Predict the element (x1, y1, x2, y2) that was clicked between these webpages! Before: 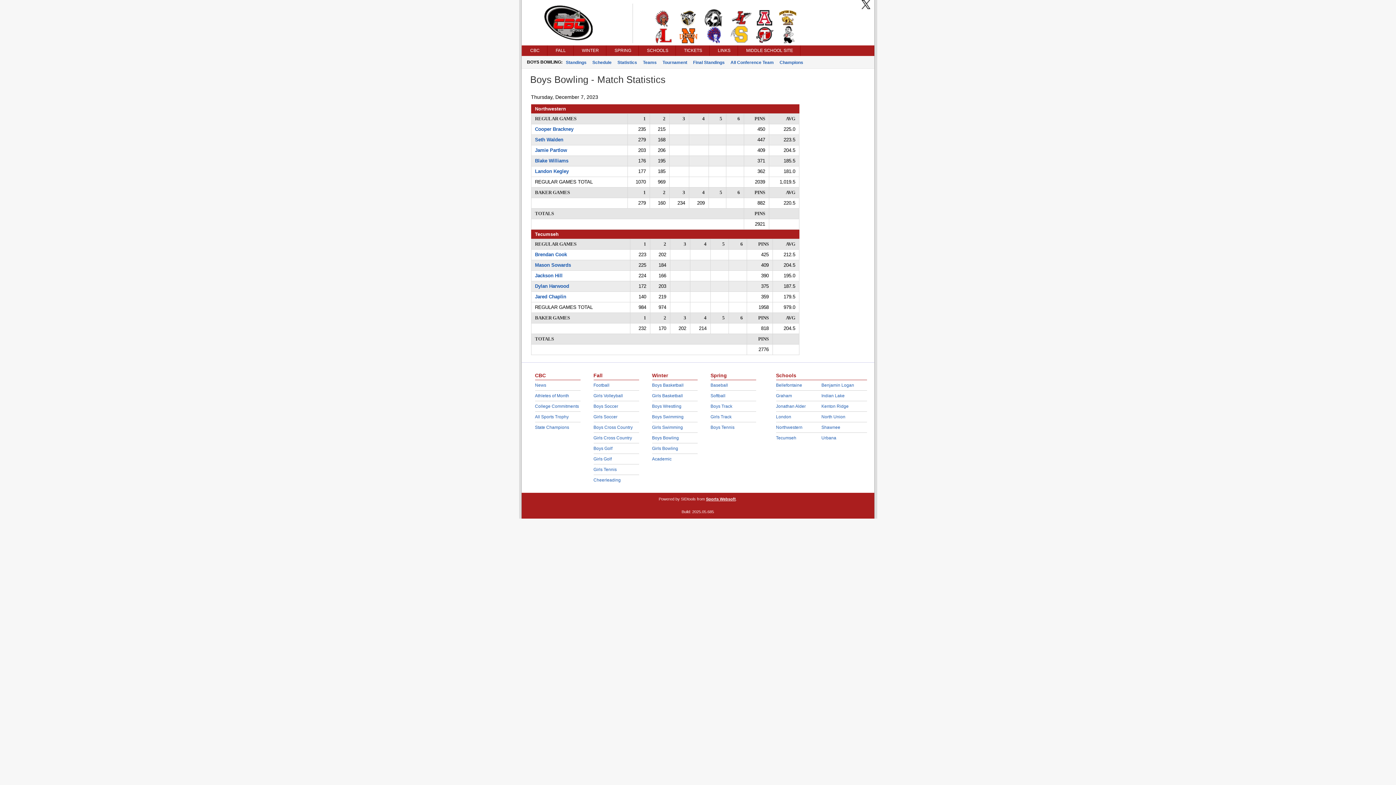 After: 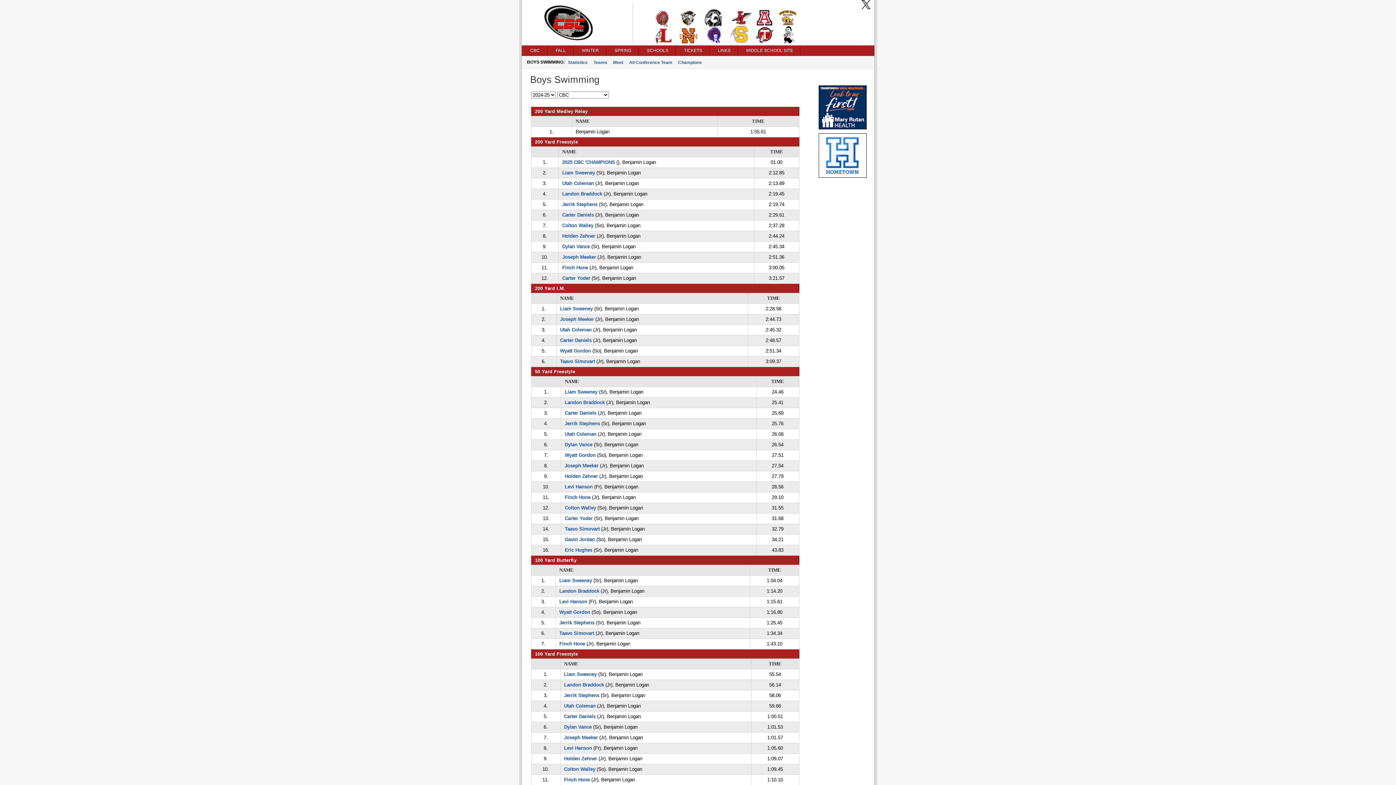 Action: bbox: (652, 414, 683, 419) label: Boys Swimming